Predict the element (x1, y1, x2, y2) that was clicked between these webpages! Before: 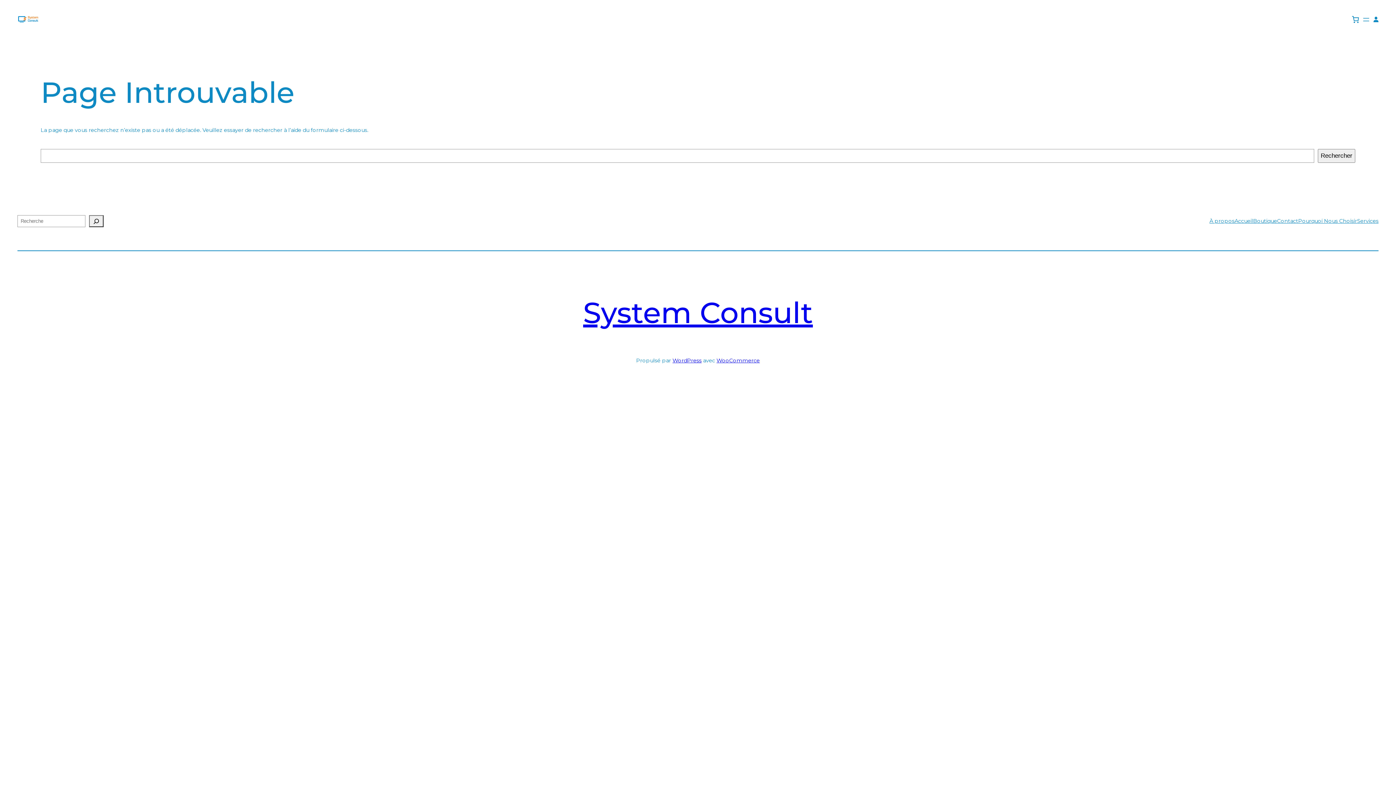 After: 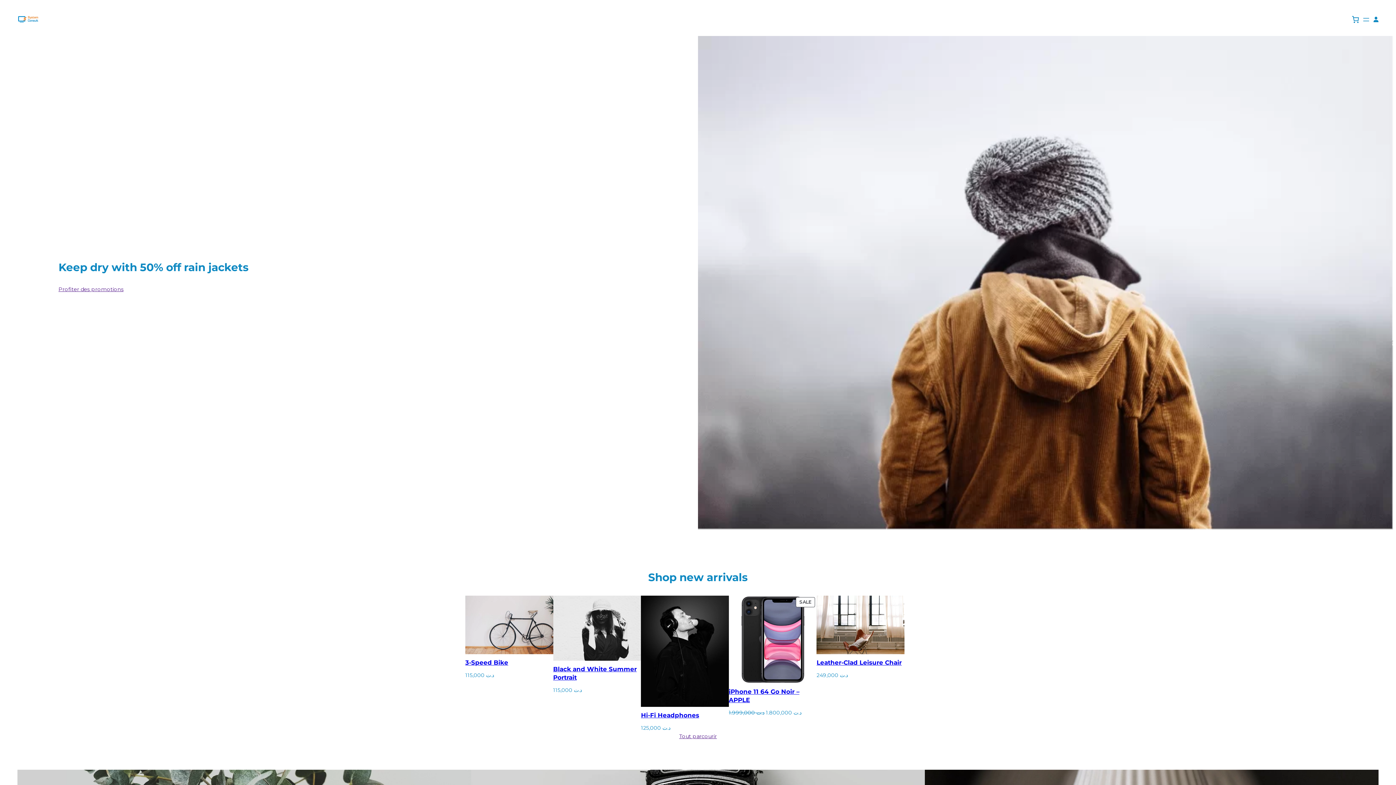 Action: label: Pourquoi Nous Choisir bbox: (1298, 217, 1357, 225)